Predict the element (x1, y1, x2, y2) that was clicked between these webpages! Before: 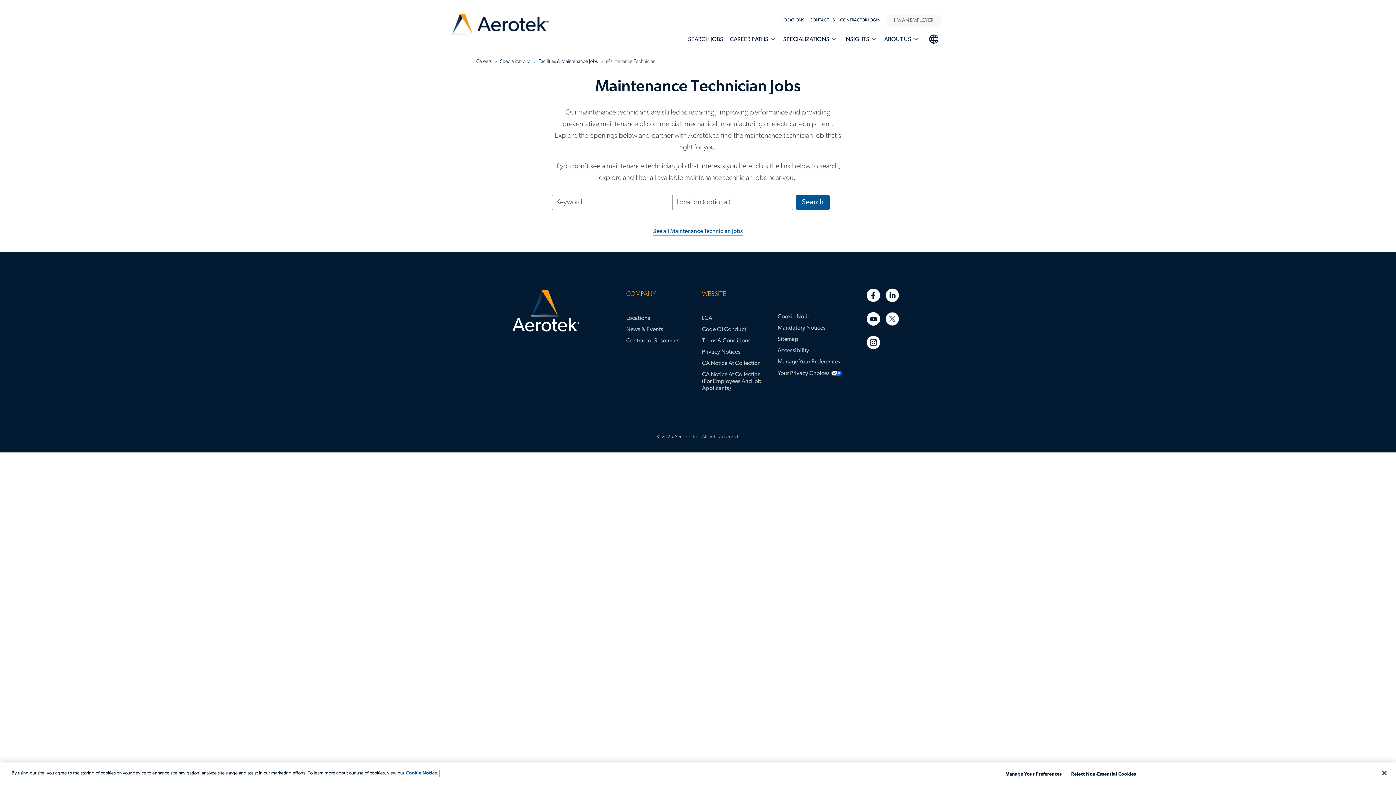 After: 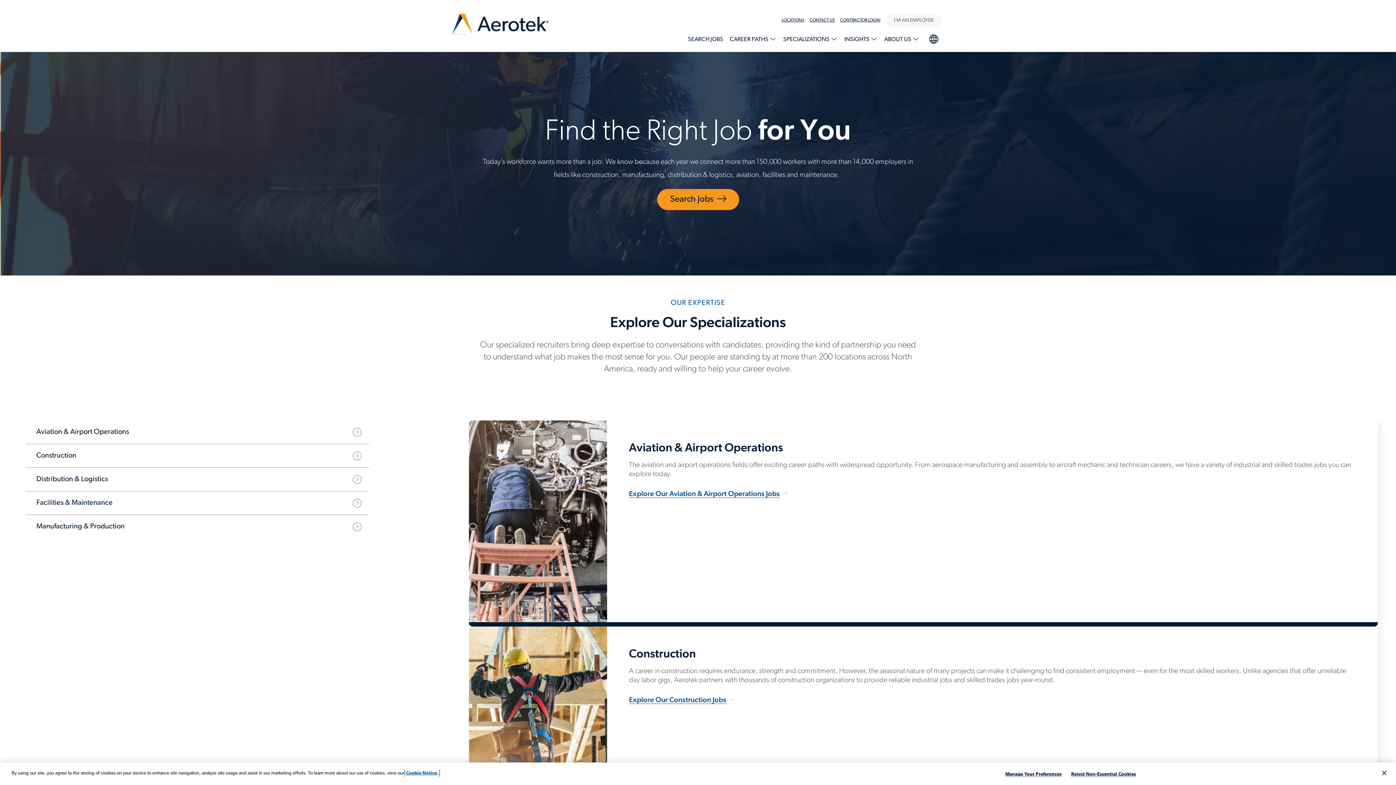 Action: bbox: (500, 58, 530, 65) label: Specializations